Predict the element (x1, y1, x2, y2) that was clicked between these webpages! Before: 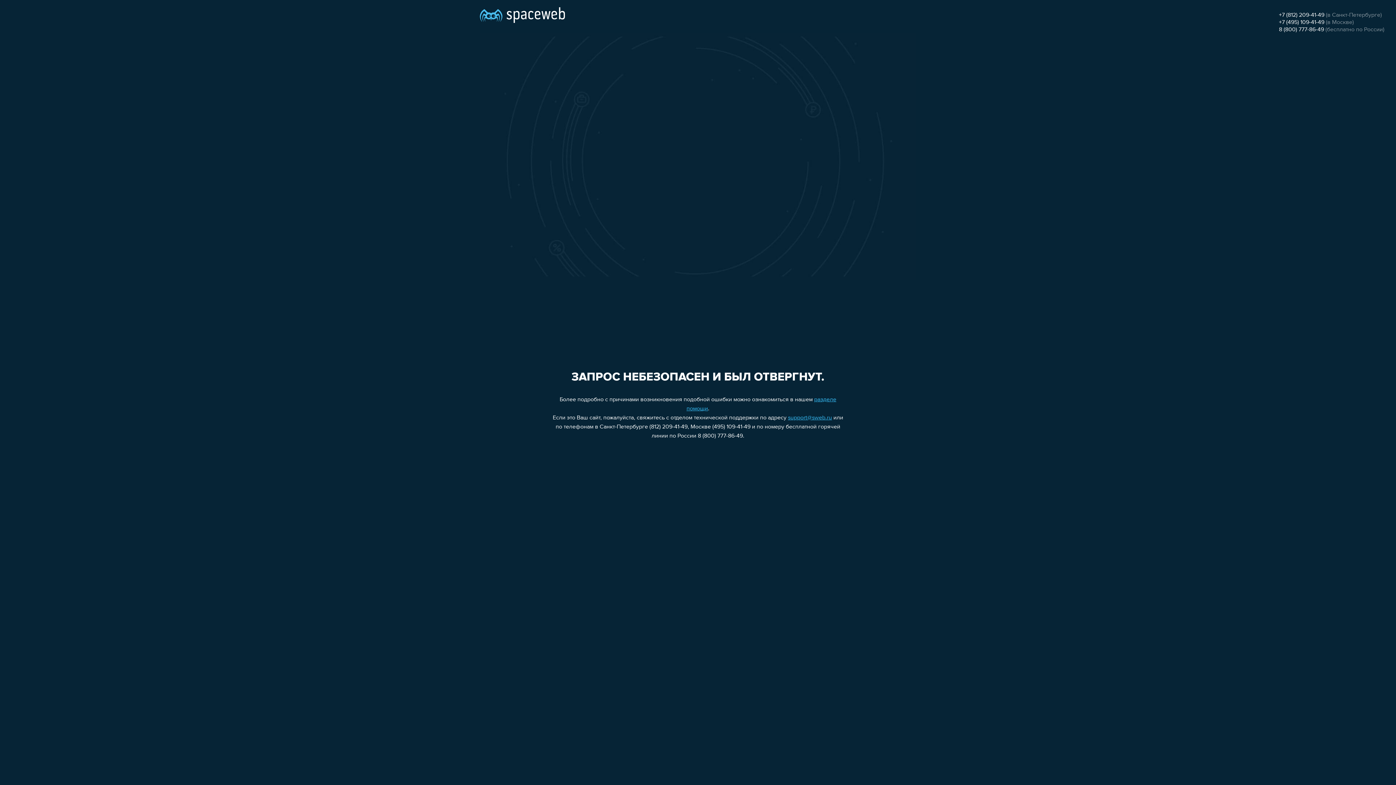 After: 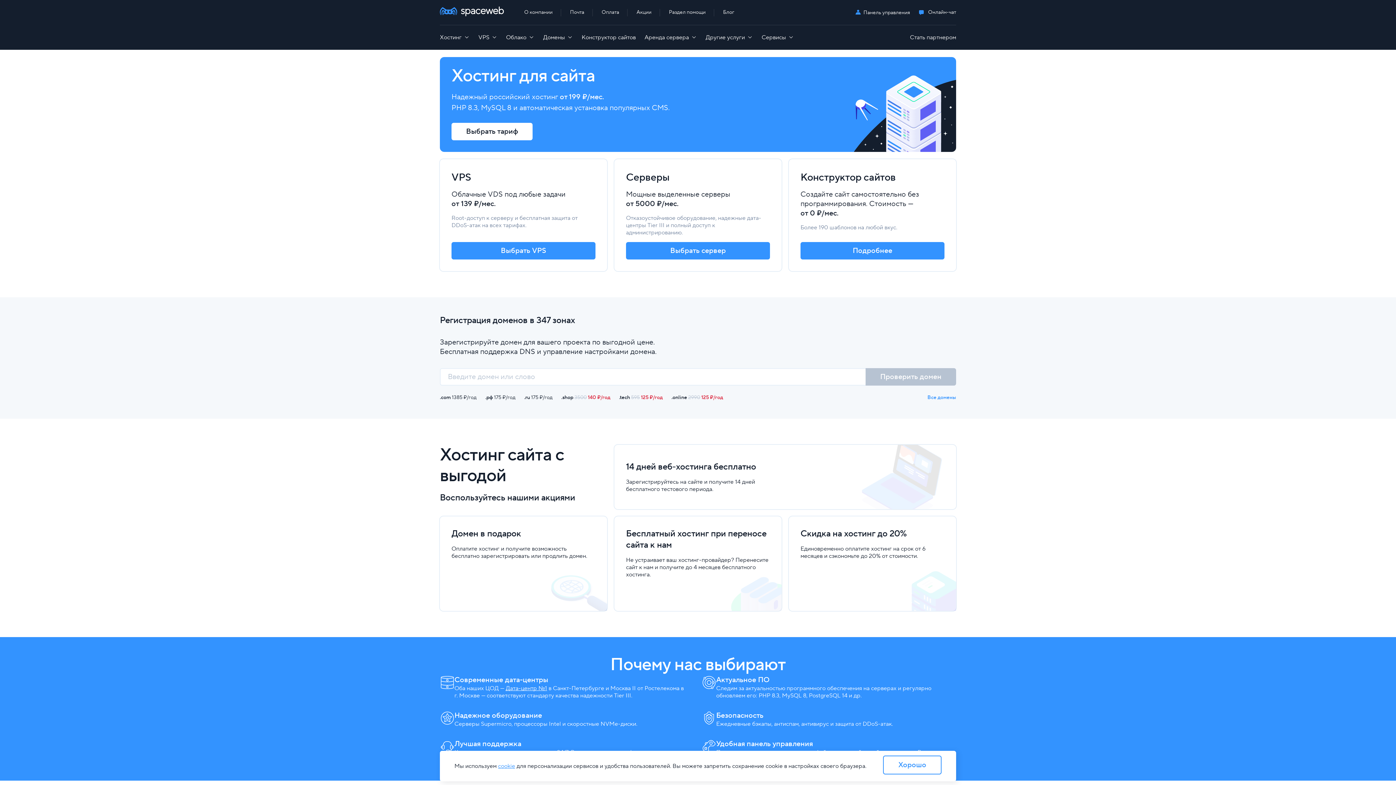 Action: bbox: (480, 0, 565, 25)